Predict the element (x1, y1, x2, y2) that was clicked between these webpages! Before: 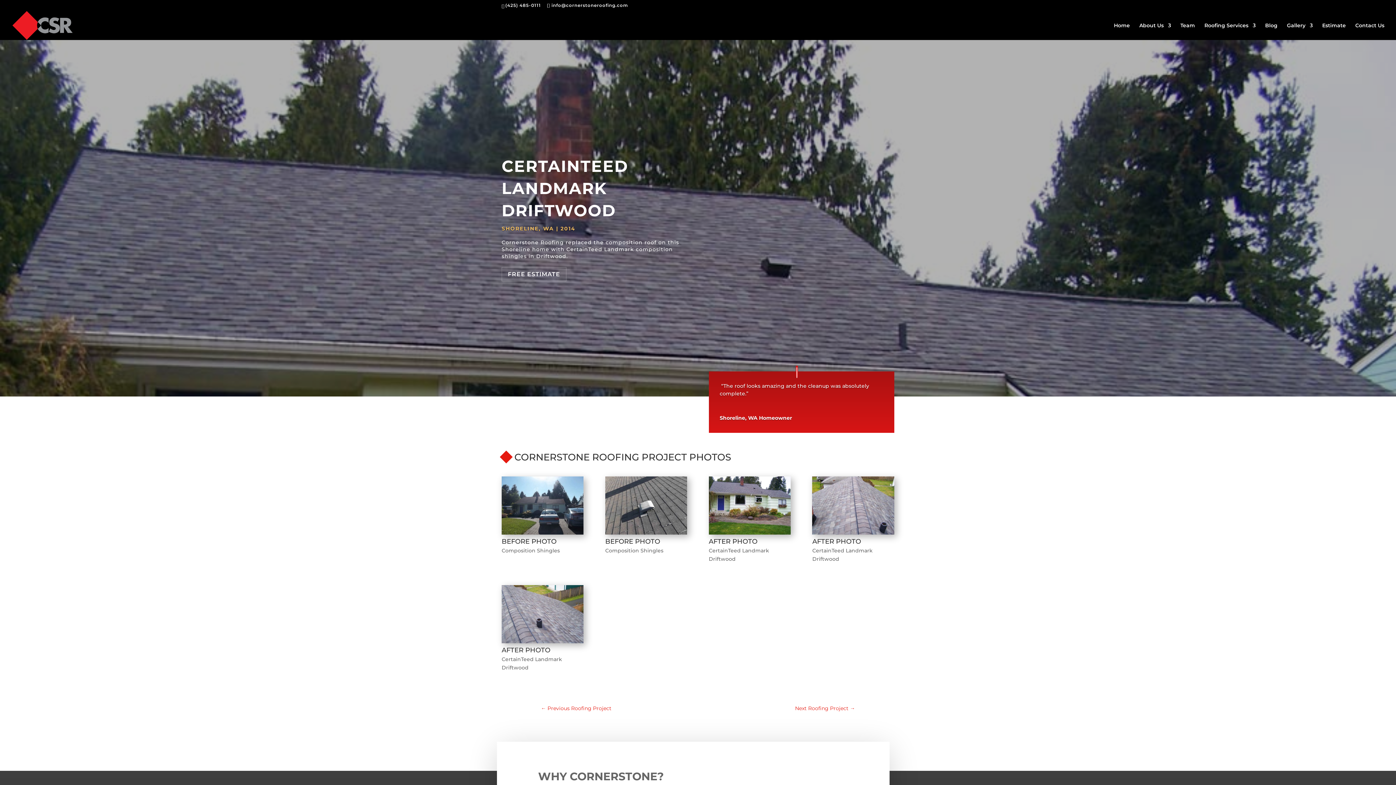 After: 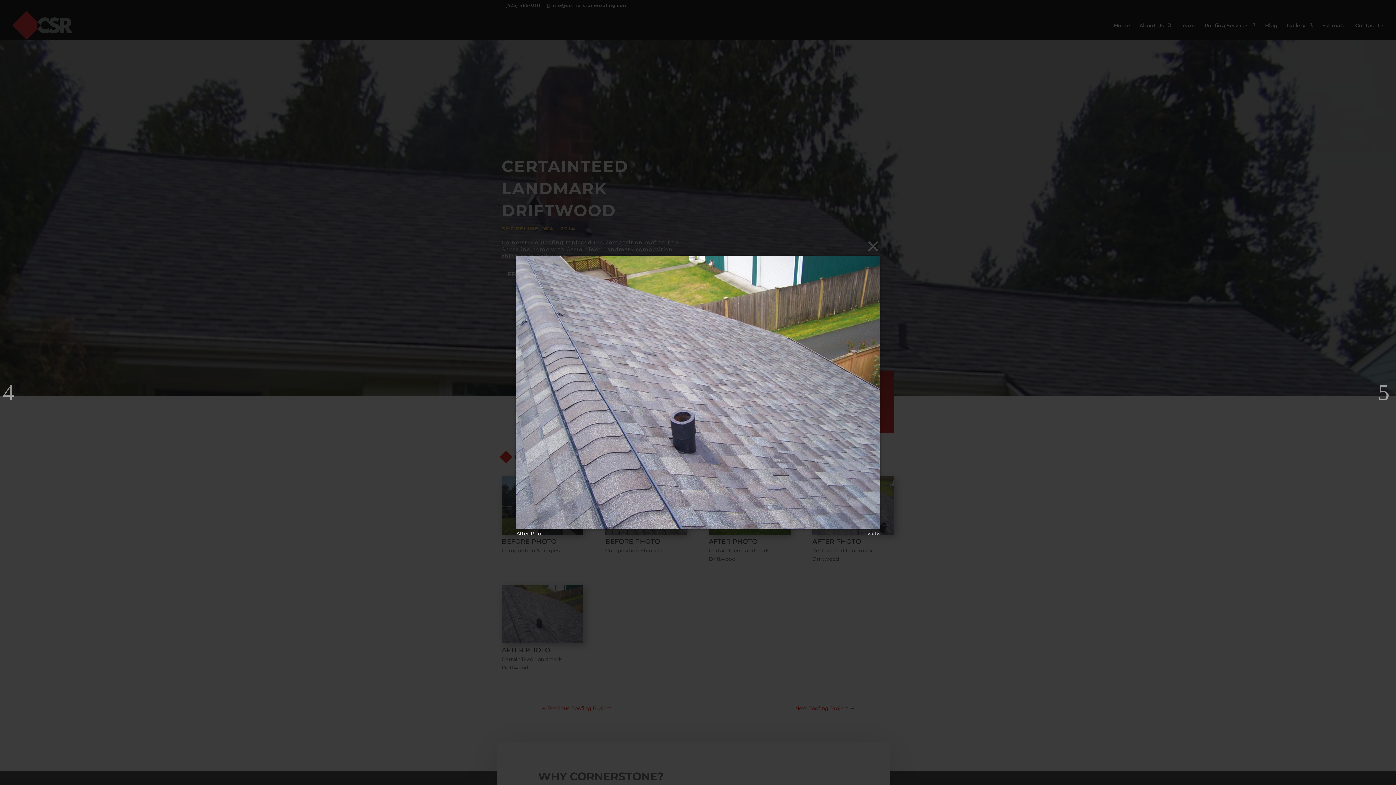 Action: bbox: (501, 640, 583, 646)